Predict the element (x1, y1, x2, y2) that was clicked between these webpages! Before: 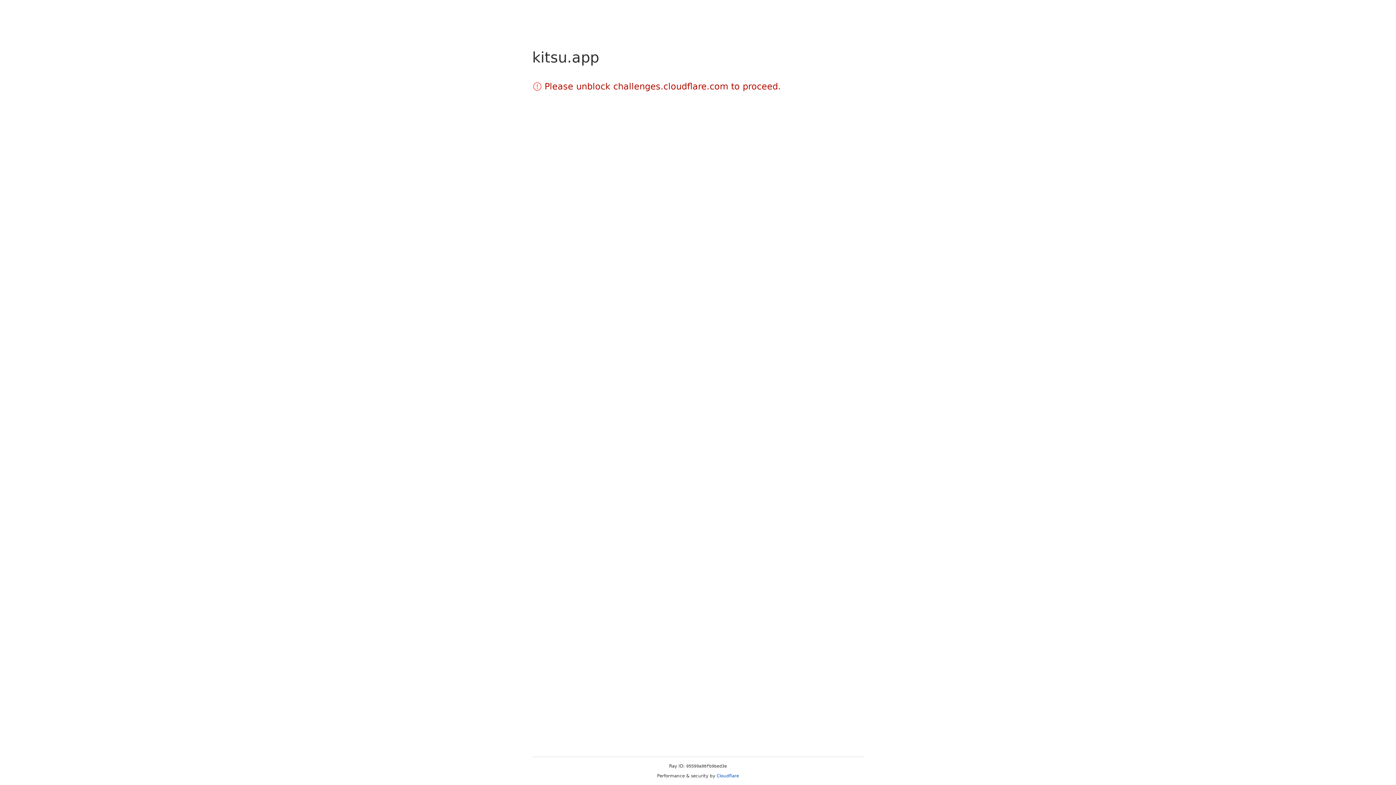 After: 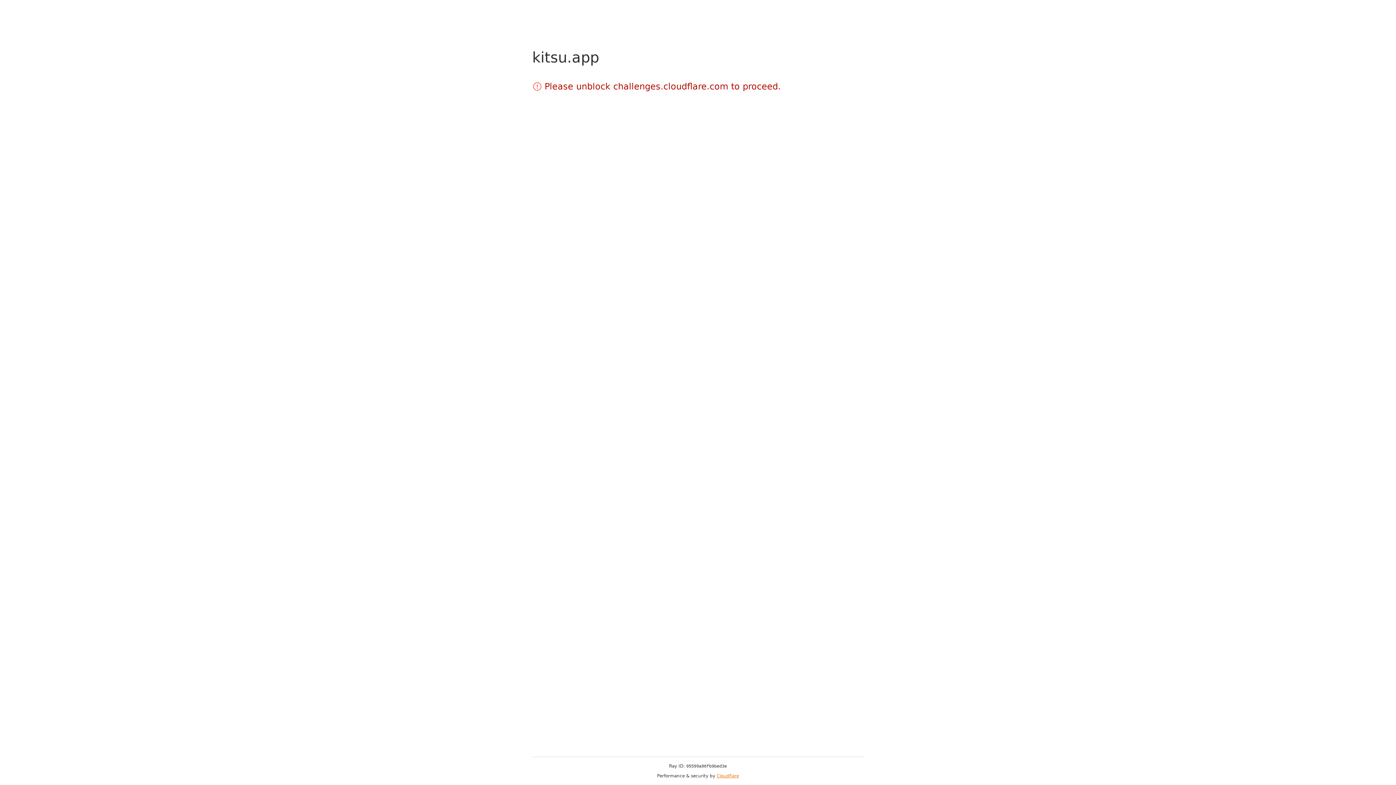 Action: bbox: (716, 773, 739, 778) label: Cloudflare